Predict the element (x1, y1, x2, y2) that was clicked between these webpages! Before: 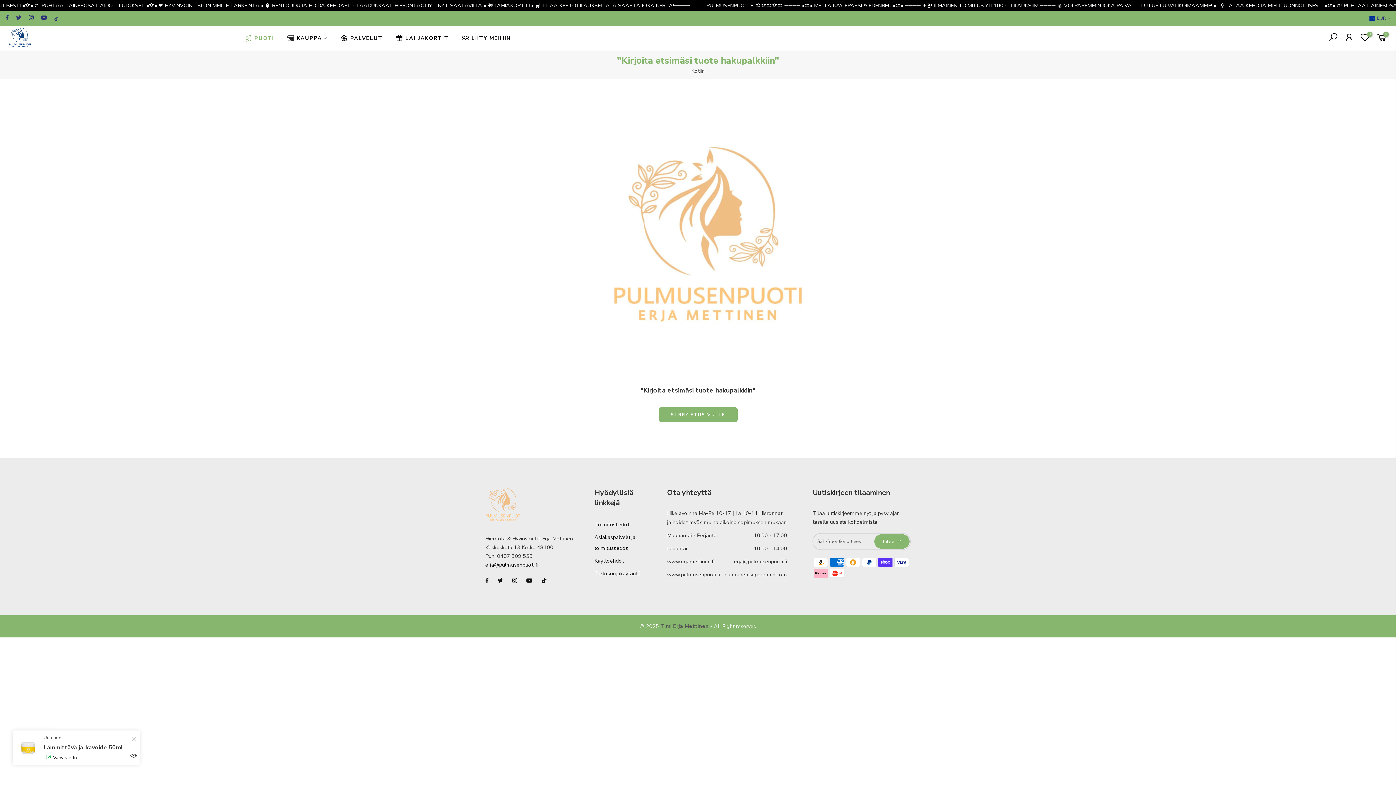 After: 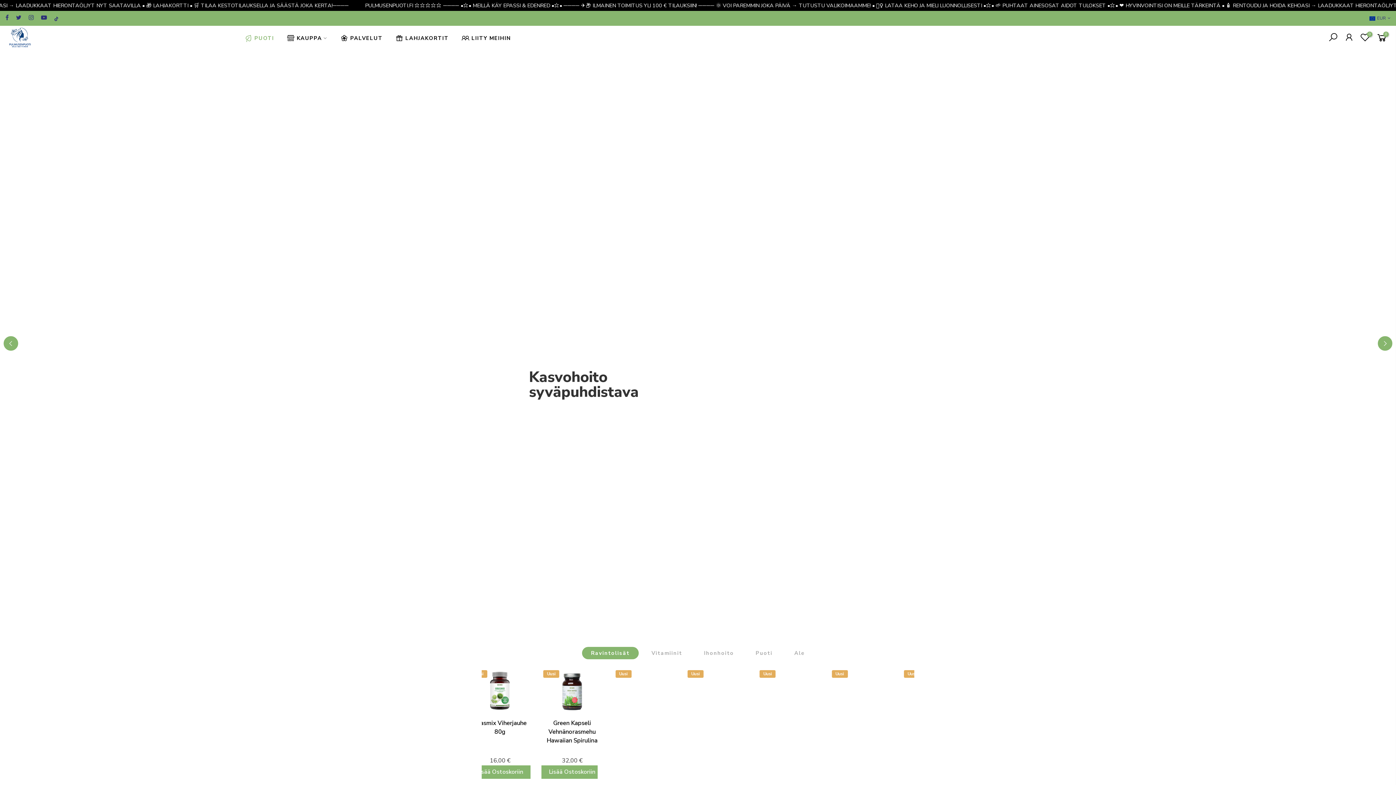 Action: bbox: (691, 66, 704, 75) label: Kotiin